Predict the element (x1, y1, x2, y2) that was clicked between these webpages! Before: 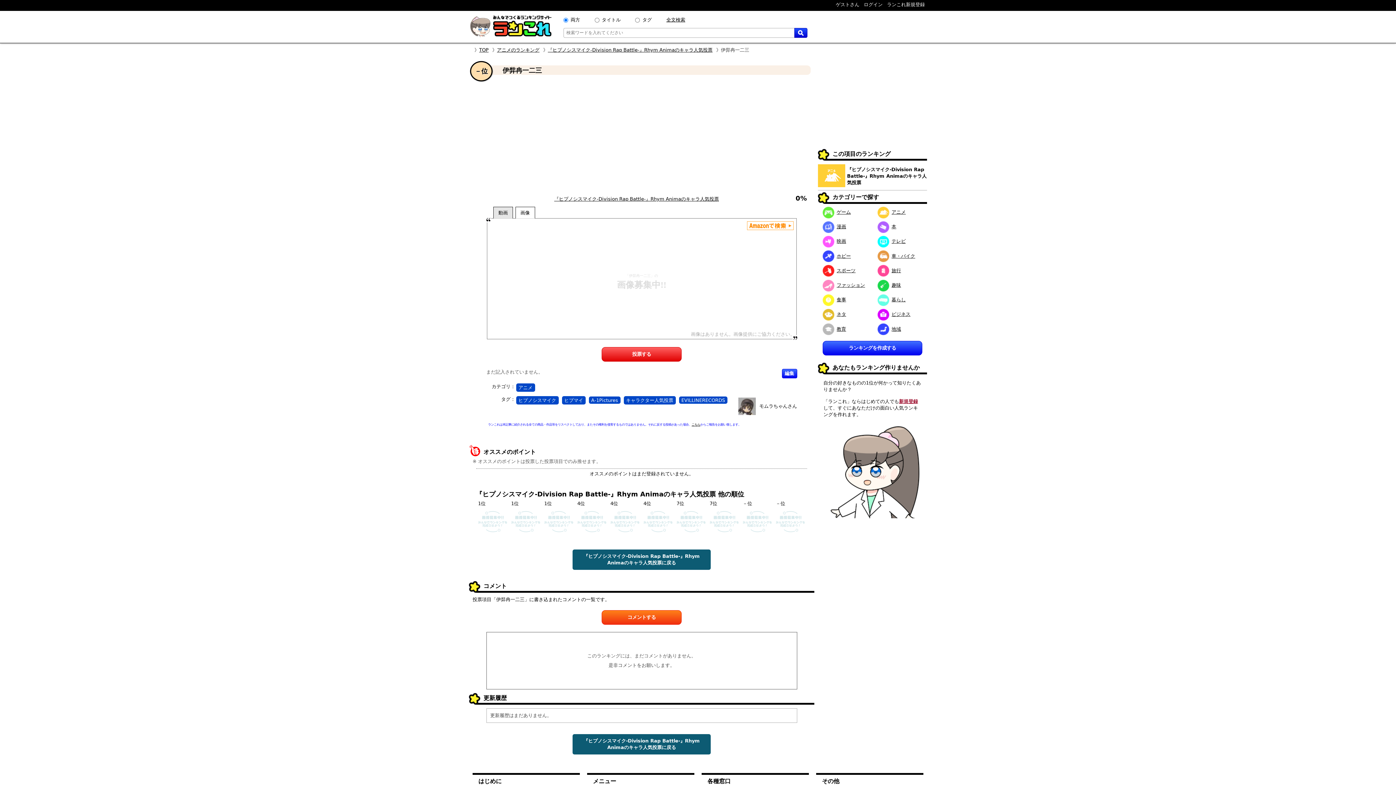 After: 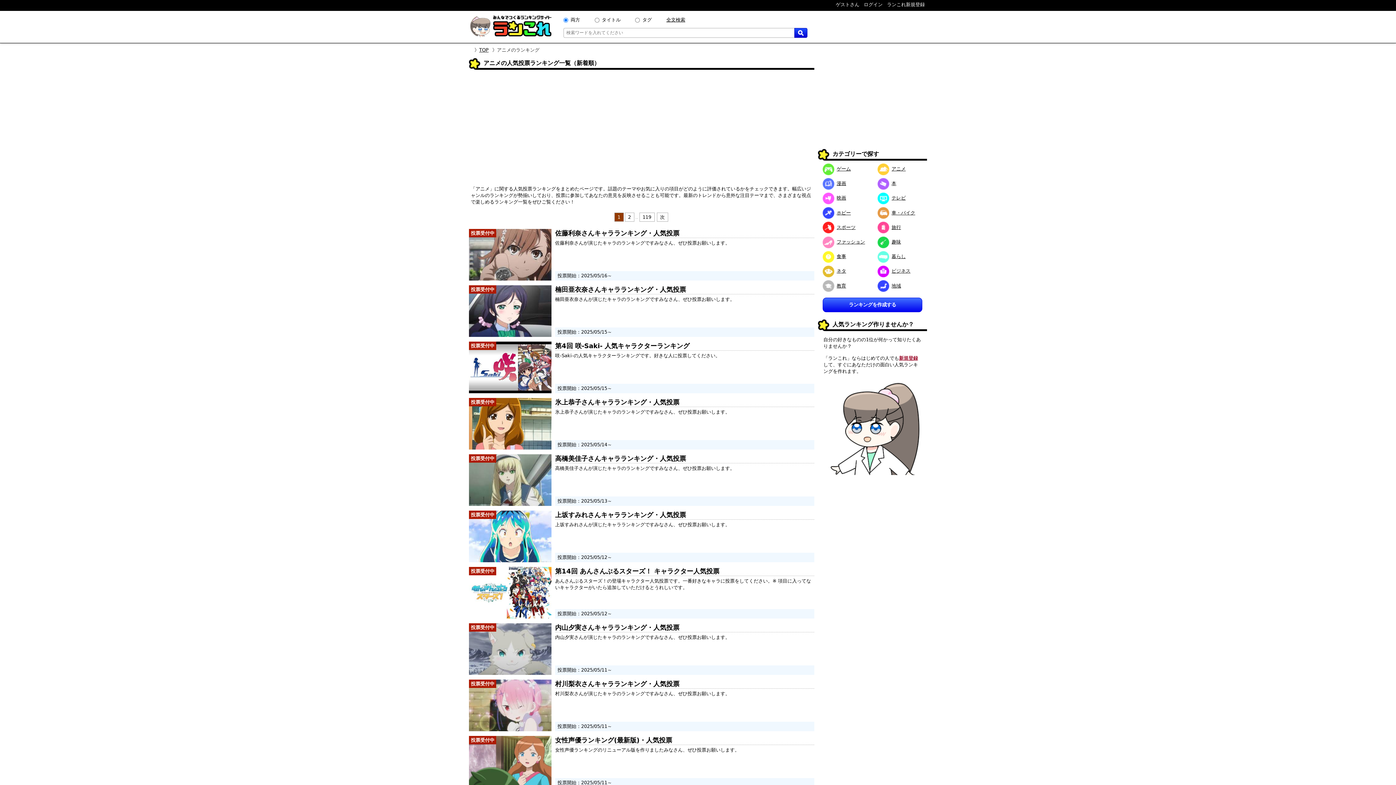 Action: label: アニメ bbox: (516, 383, 535, 392)